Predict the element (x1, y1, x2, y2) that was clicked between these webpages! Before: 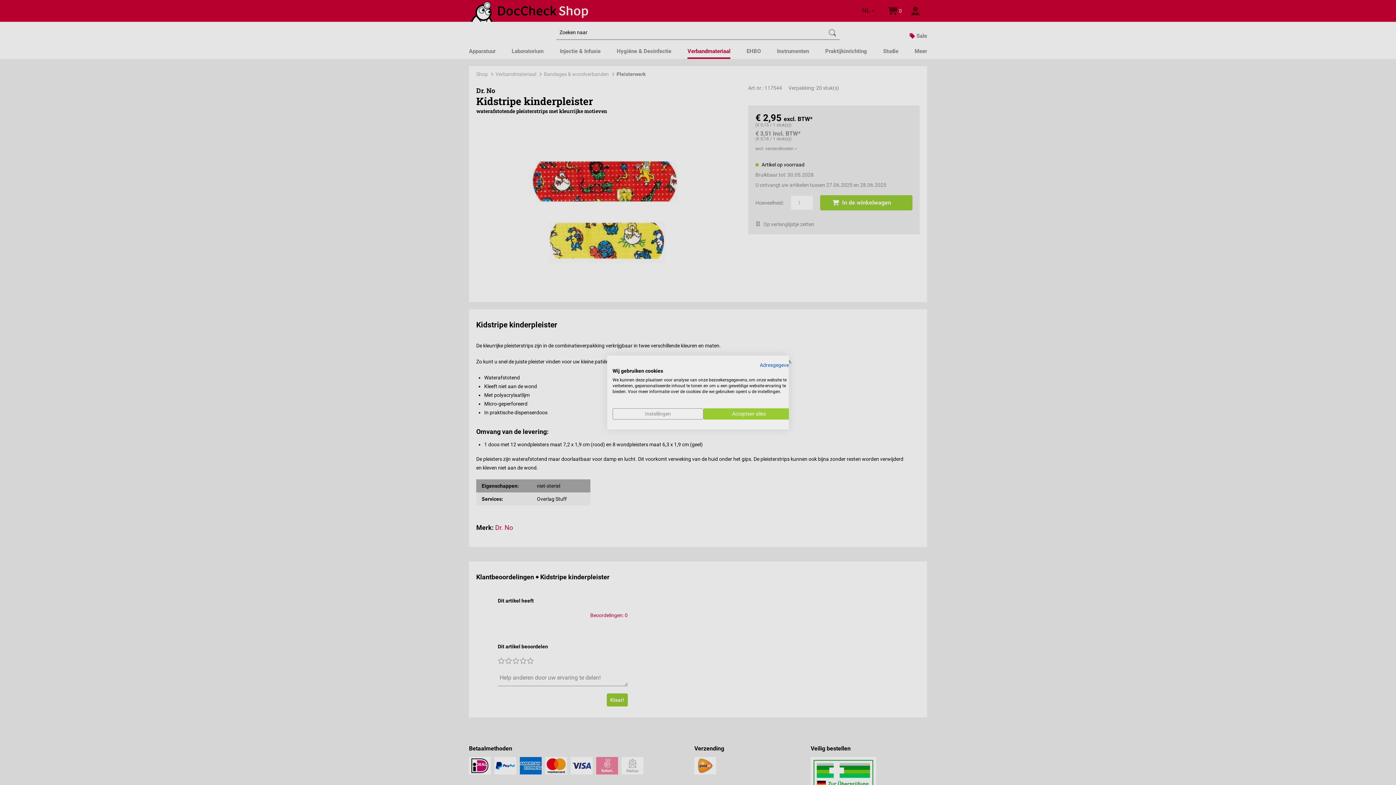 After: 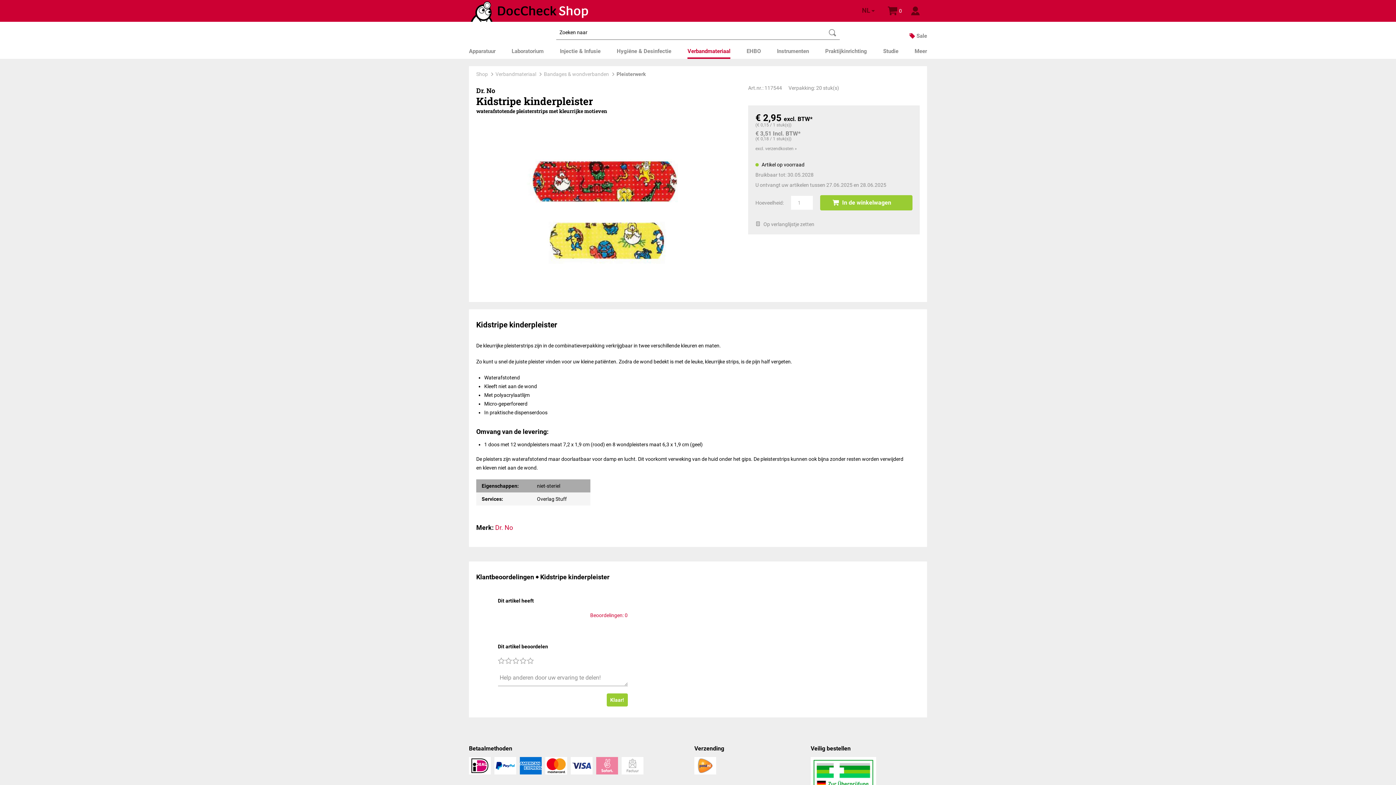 Action: bbox: (703, 408, 794, 419) label: Accepteer alle cookies